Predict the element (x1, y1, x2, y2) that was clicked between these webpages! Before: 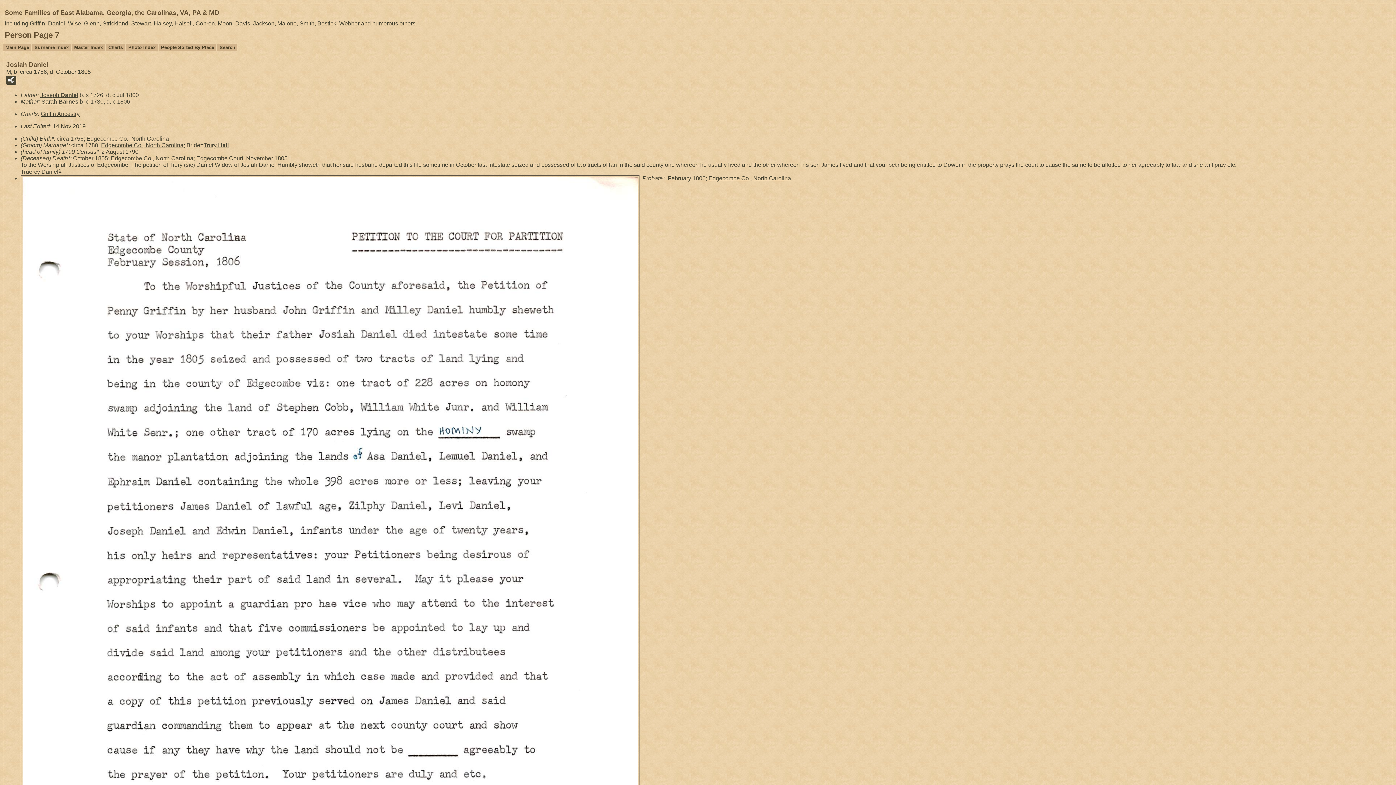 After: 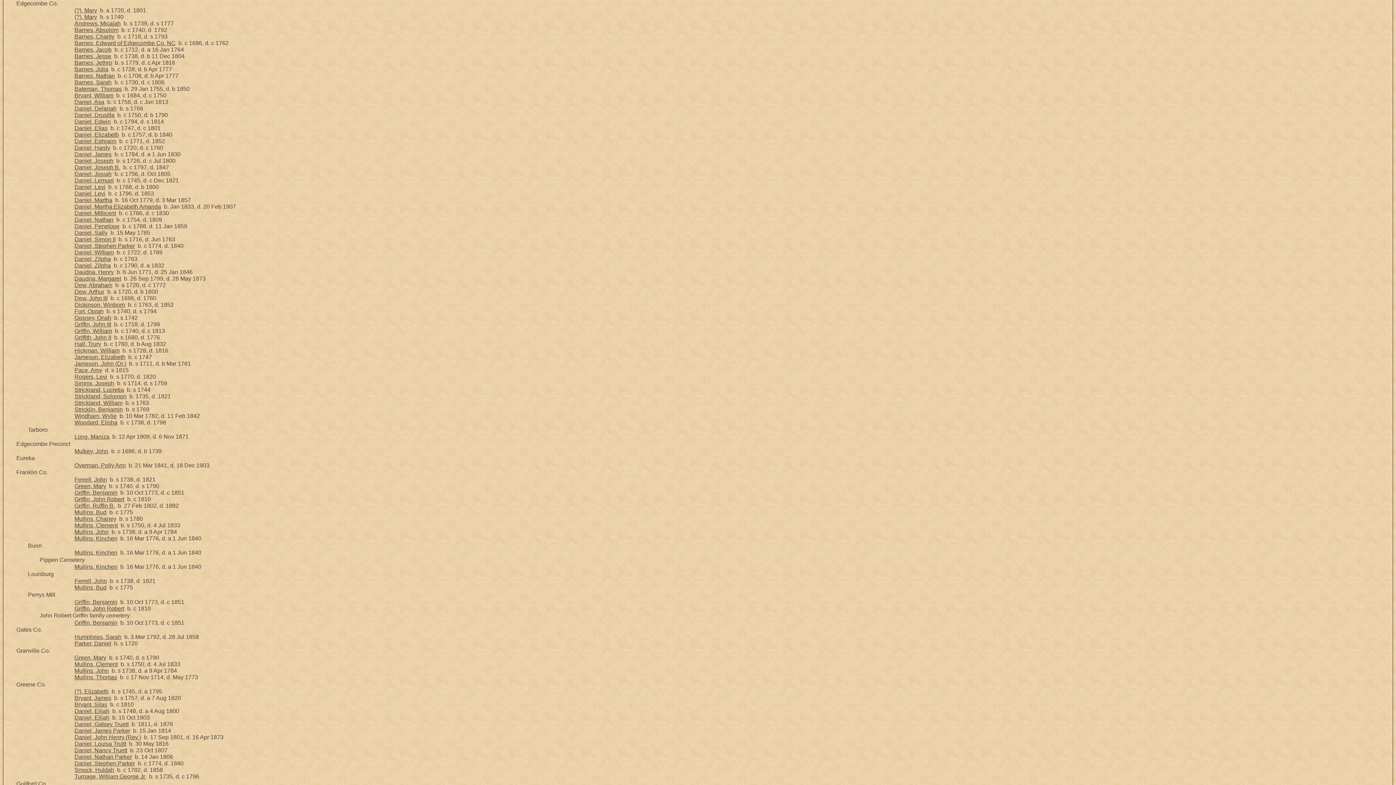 Action: label: Edgecombe Co., North Carolina bbox: (86, 135, 169, 141)